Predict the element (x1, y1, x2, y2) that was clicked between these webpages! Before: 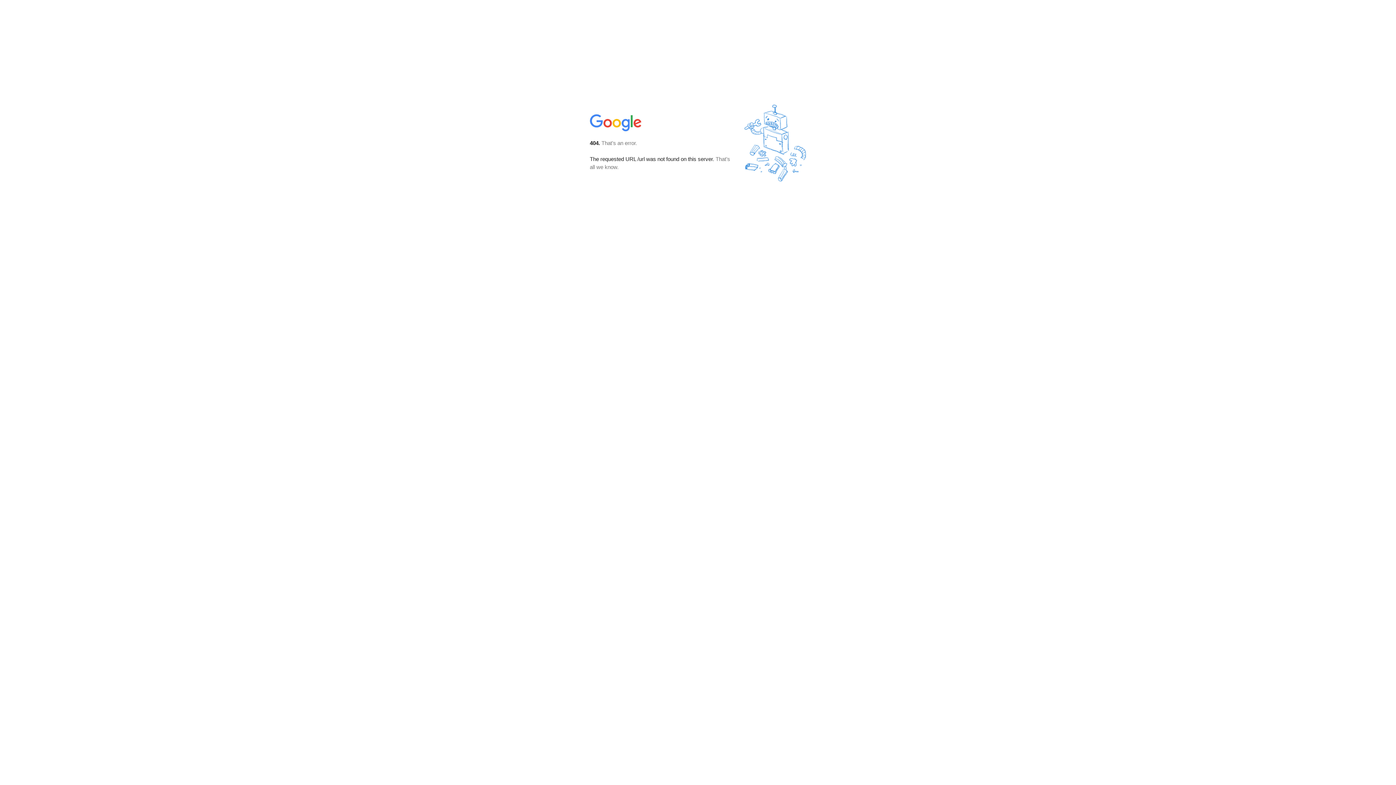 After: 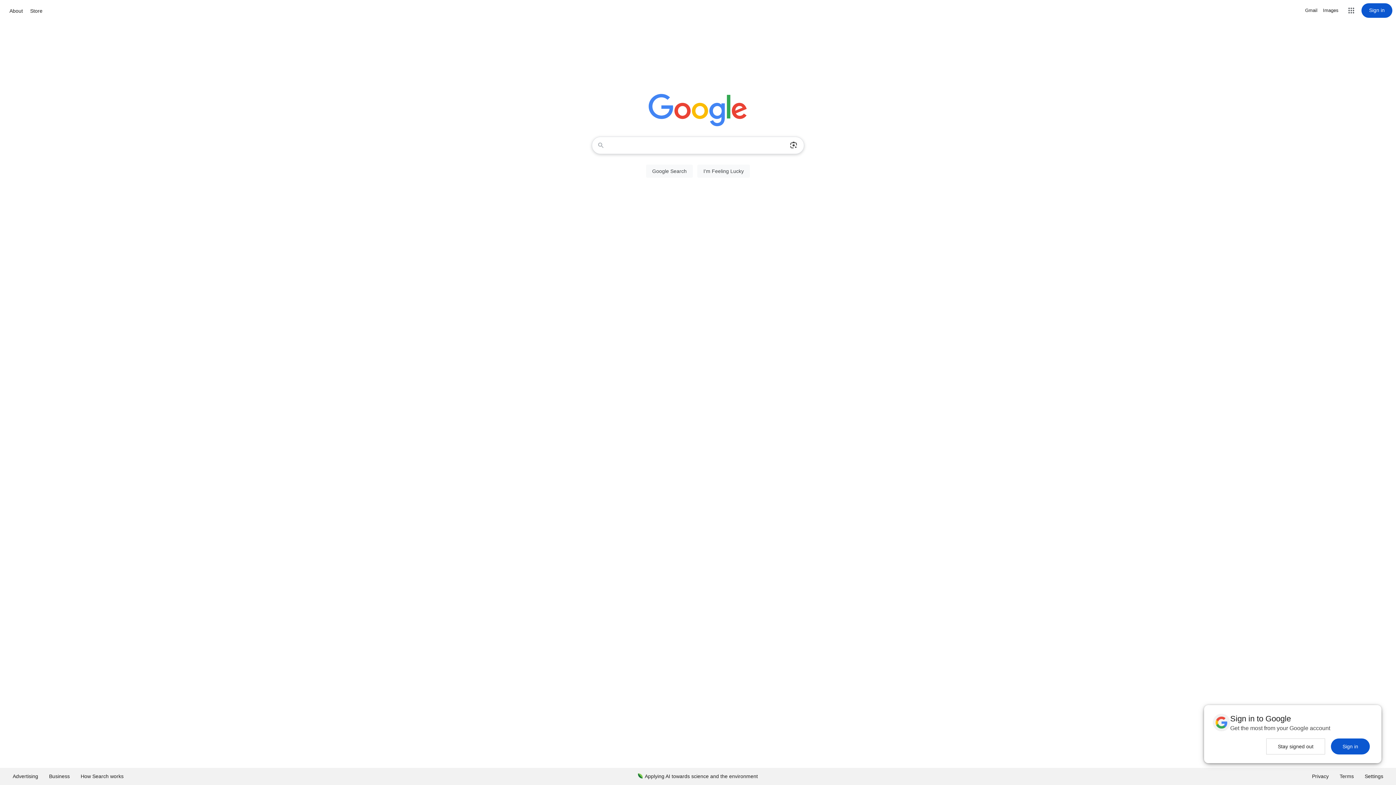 Action: bbox: (590, 127, 642, 134)